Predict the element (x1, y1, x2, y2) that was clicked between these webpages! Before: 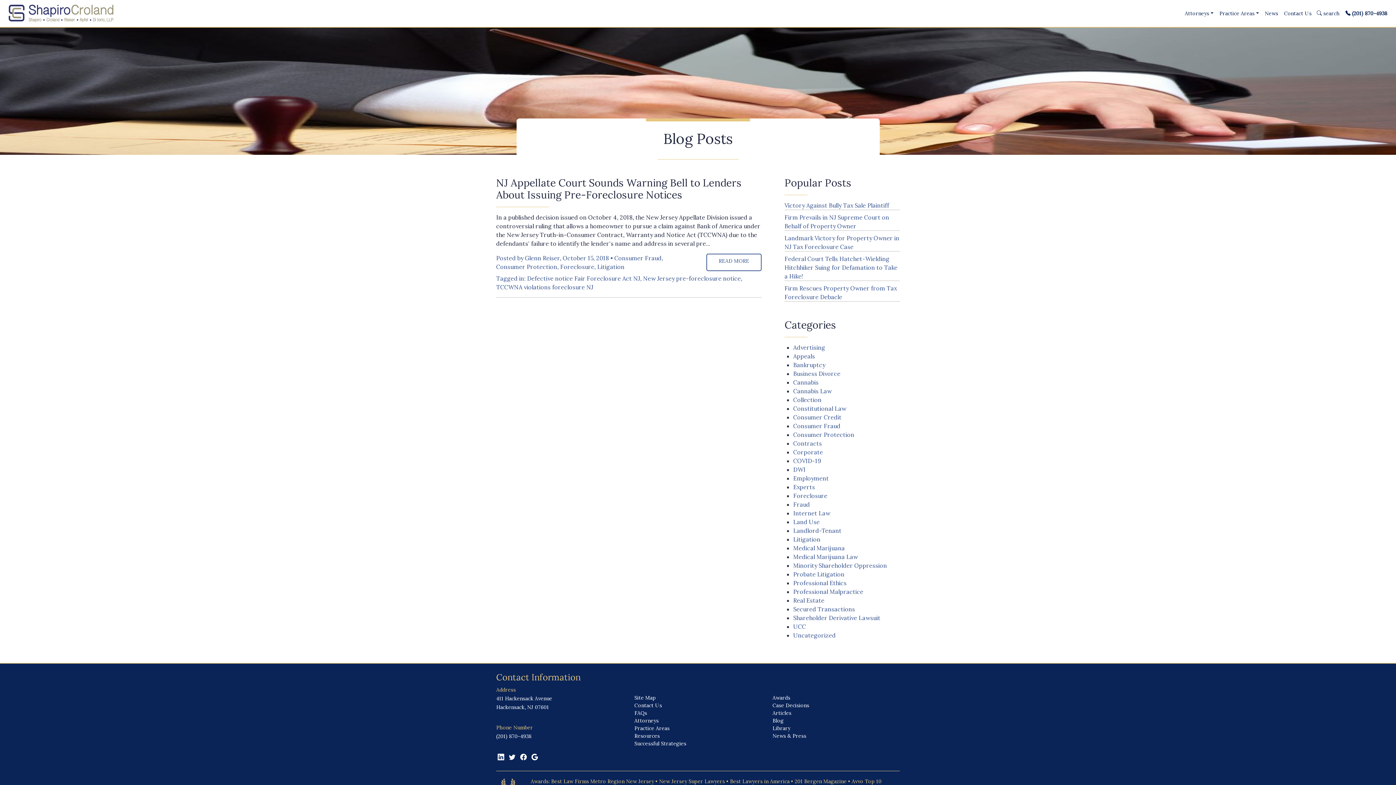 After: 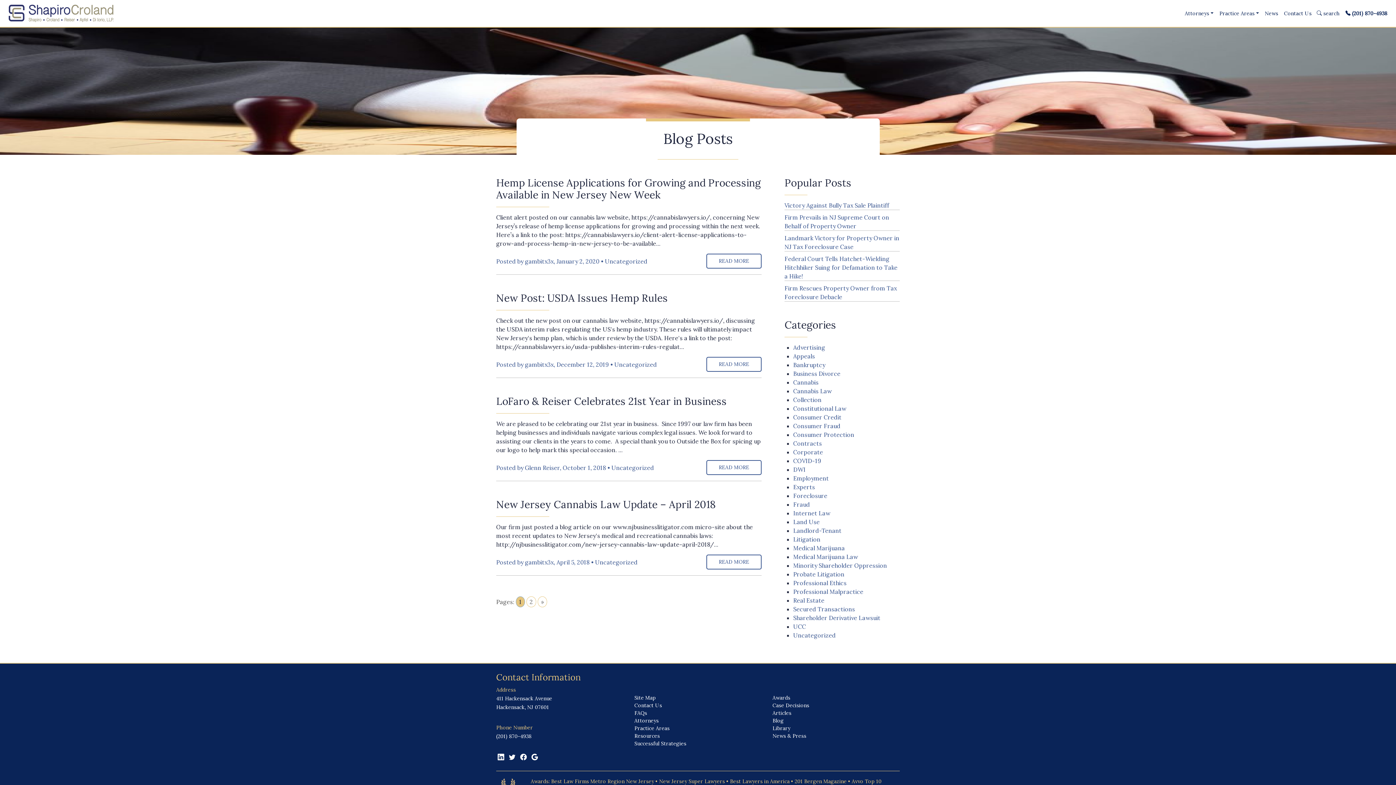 Action: bbox: (793, 632, 836, 639) label: Uncategorized